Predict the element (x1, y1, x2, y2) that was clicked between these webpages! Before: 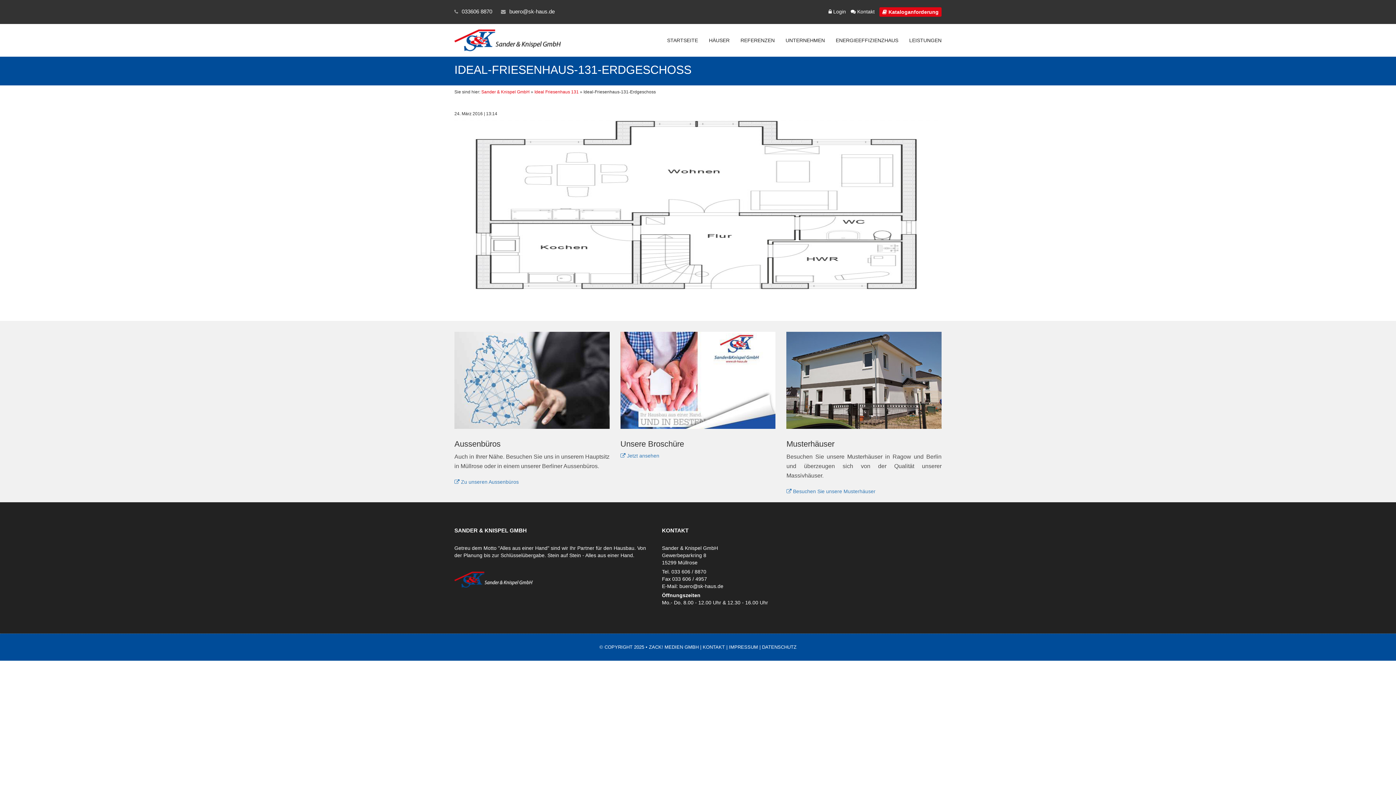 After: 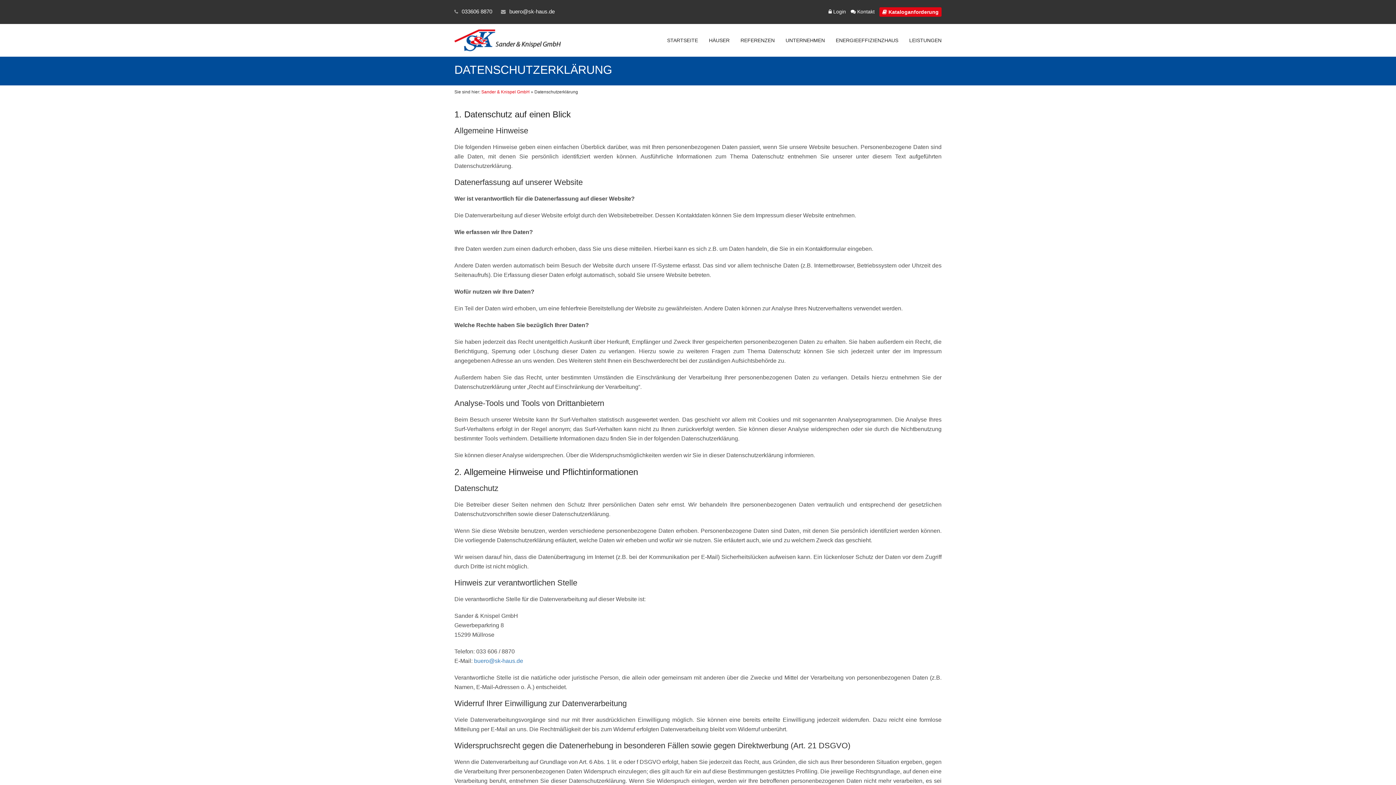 Action: bbox: (762, 644, 796, 650) label: DATENSCHUTZ